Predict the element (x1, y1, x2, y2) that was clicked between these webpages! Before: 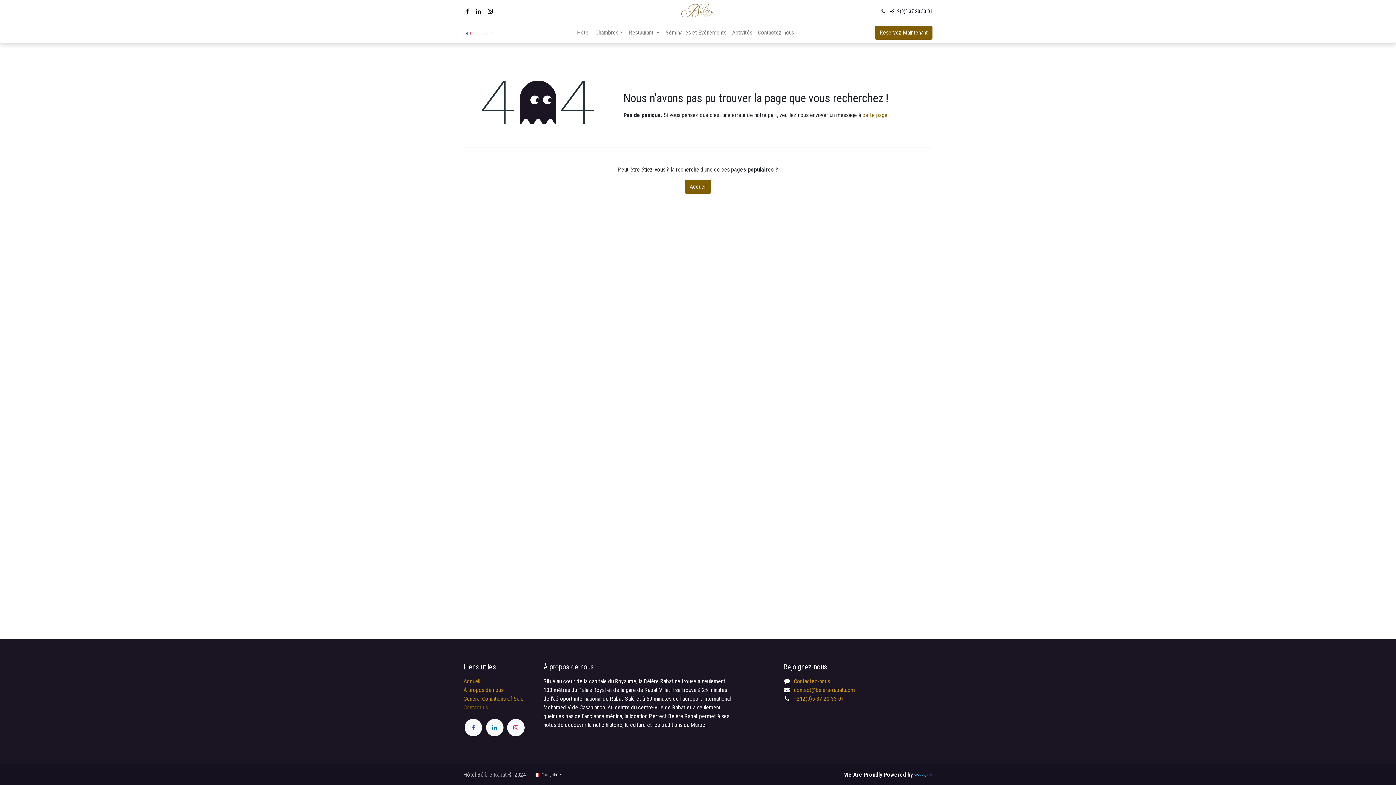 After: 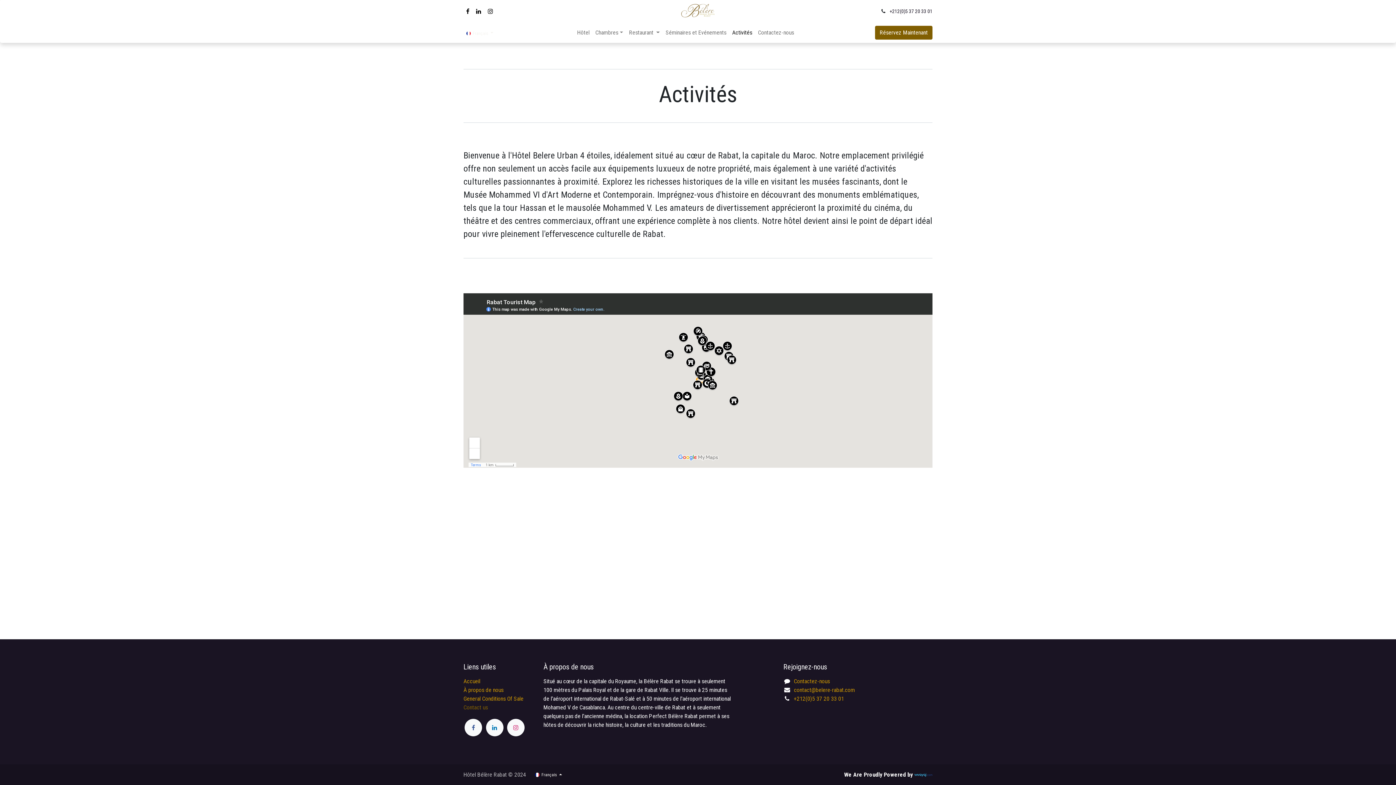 Action: bbox: (729, 25, 755, 40) label: Activités